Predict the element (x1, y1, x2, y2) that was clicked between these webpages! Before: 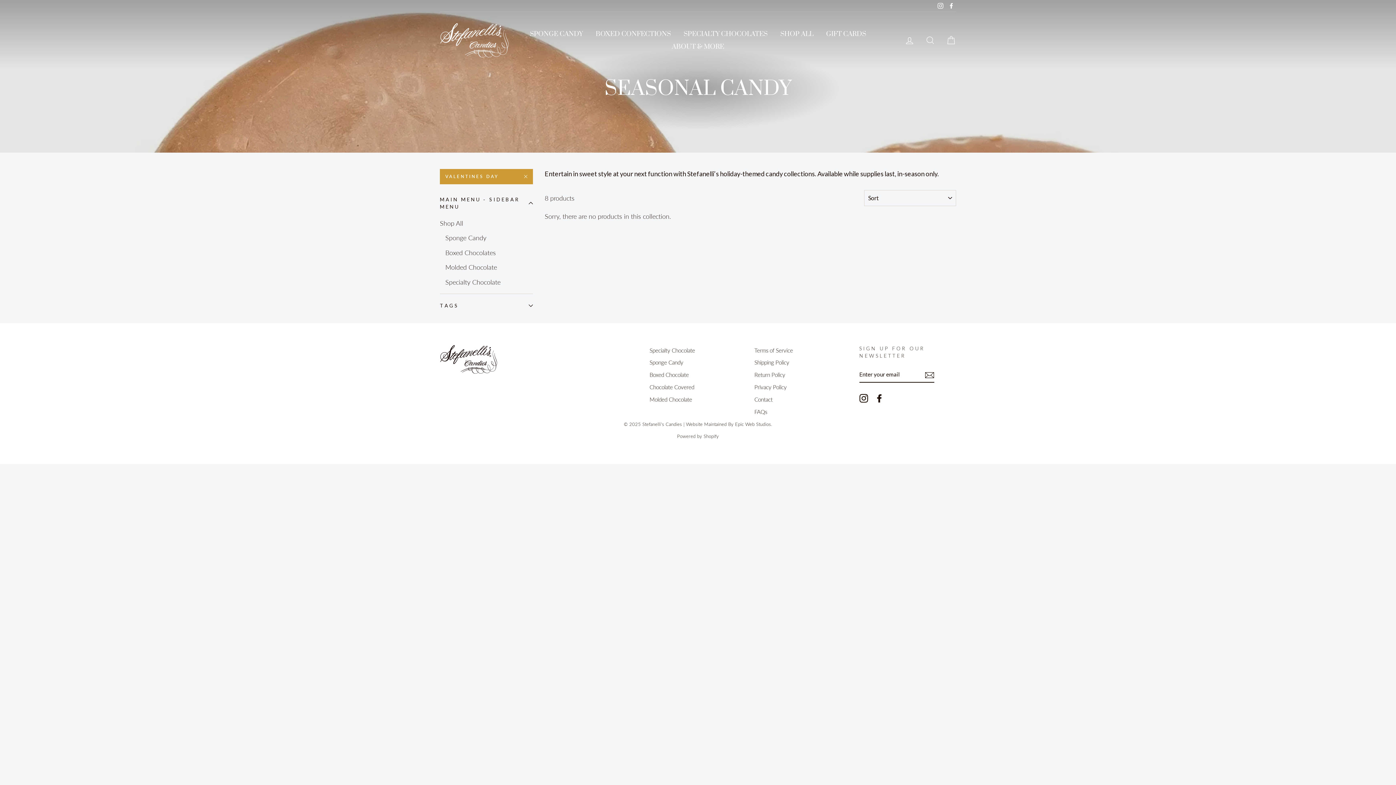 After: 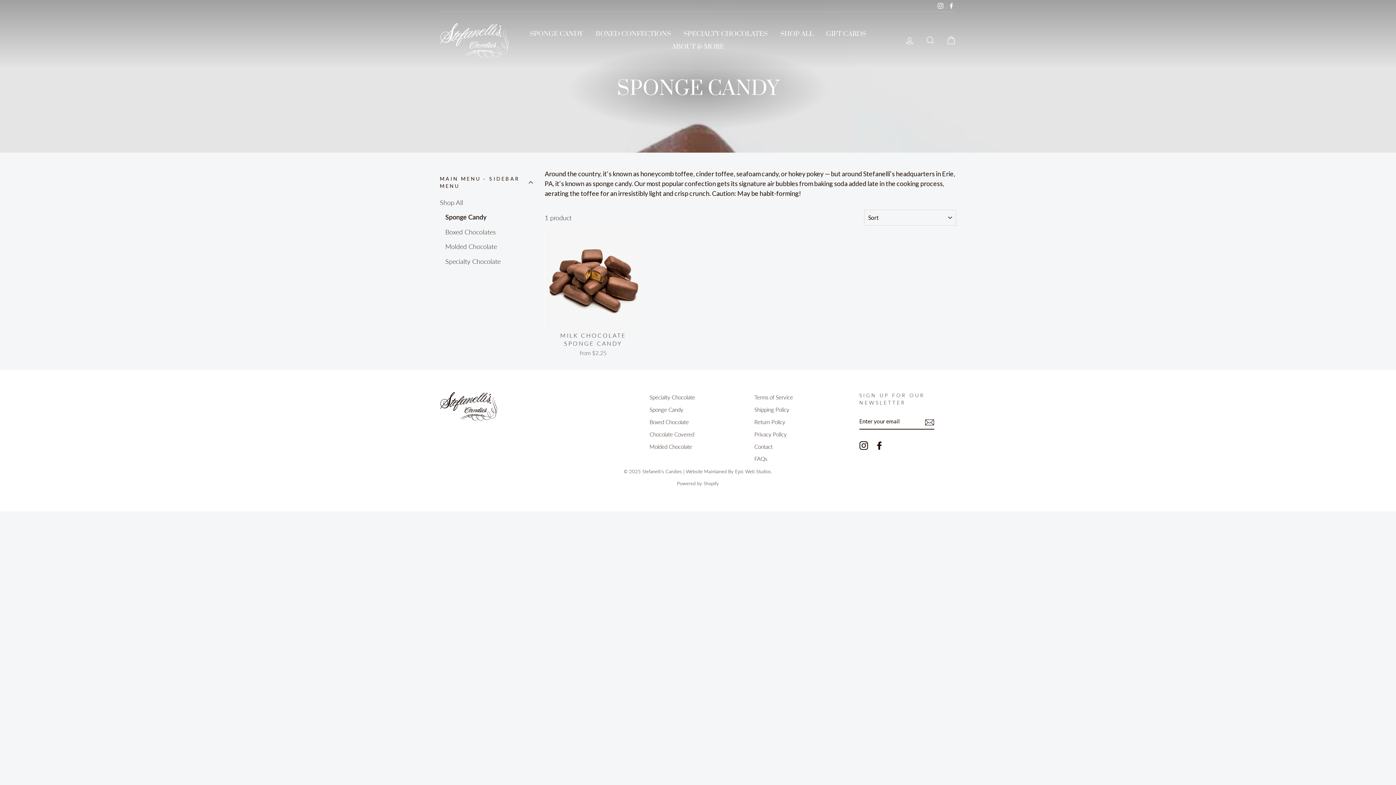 Action: label: Sponge Candy bbox: (649, 357, 683, 368)